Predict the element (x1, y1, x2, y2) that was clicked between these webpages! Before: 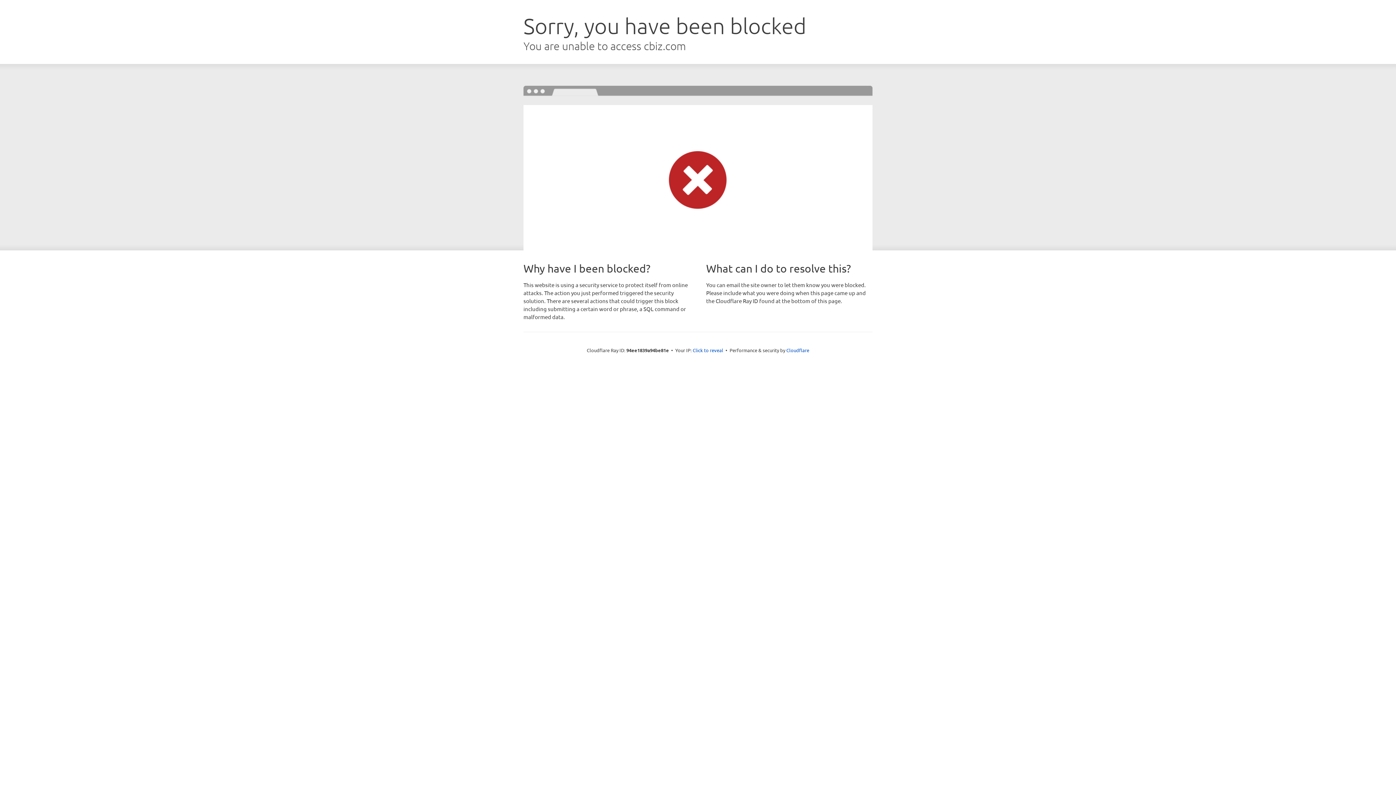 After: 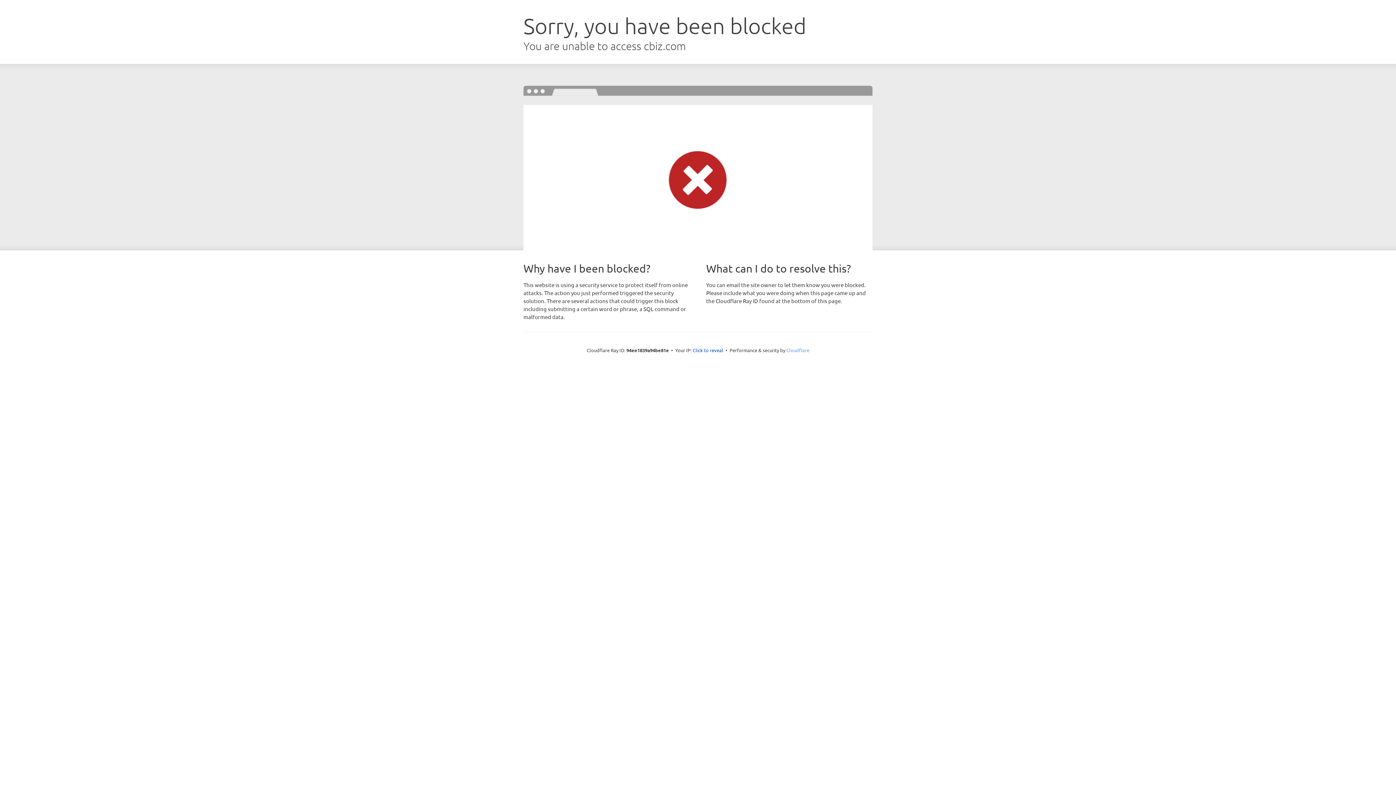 Action: bbox: (786, 347, 809, 353) label: Cloudflare